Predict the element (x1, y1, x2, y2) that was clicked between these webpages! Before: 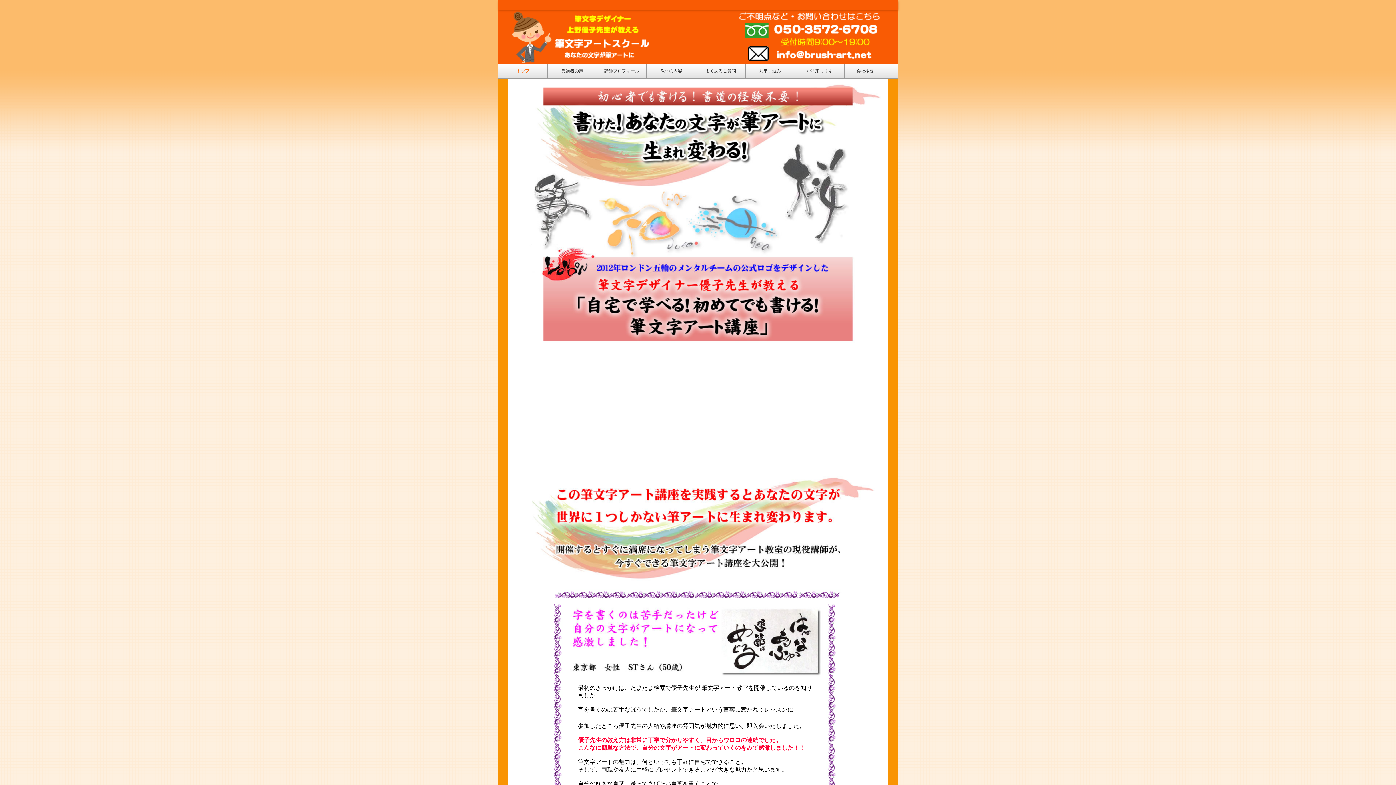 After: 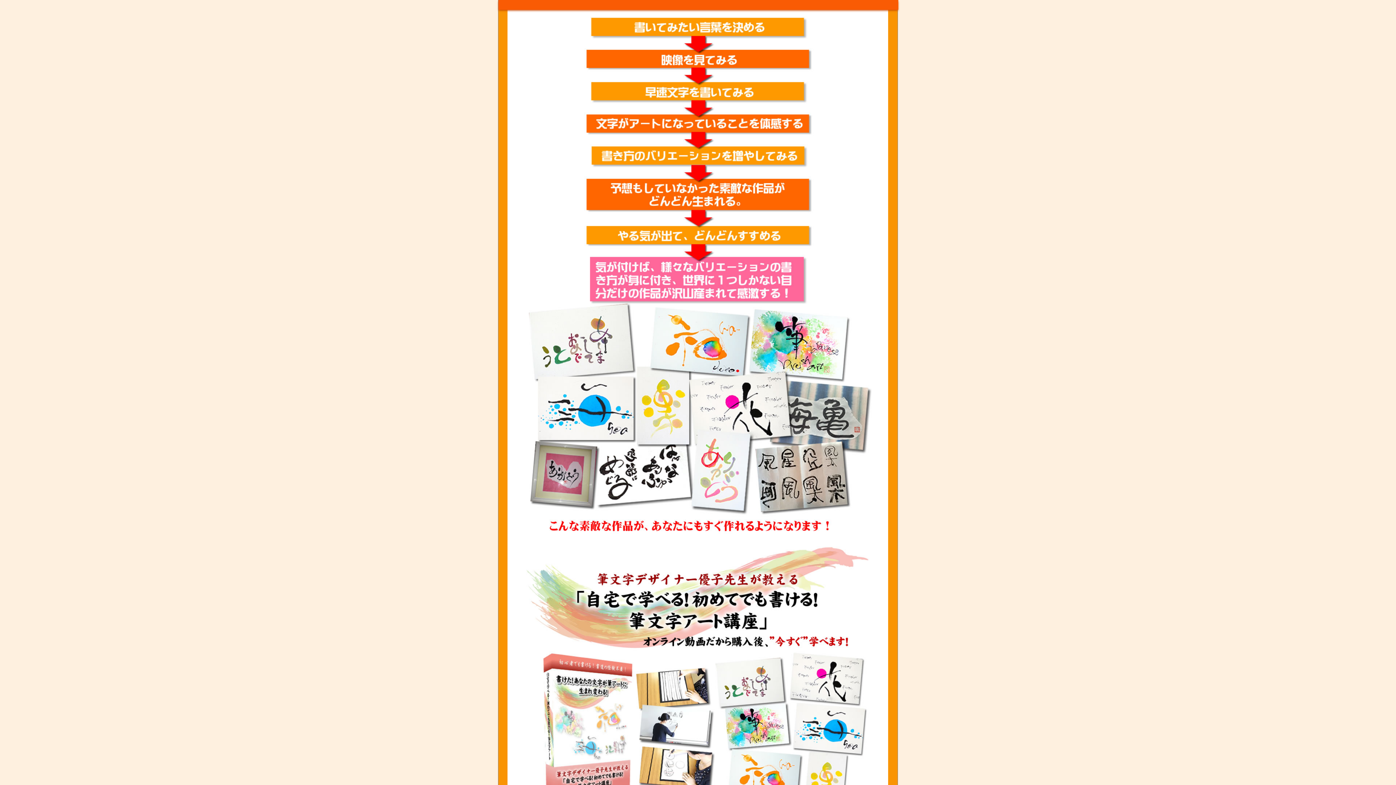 Action: bbox: (745, 63, 794, 78) label: お申し込み